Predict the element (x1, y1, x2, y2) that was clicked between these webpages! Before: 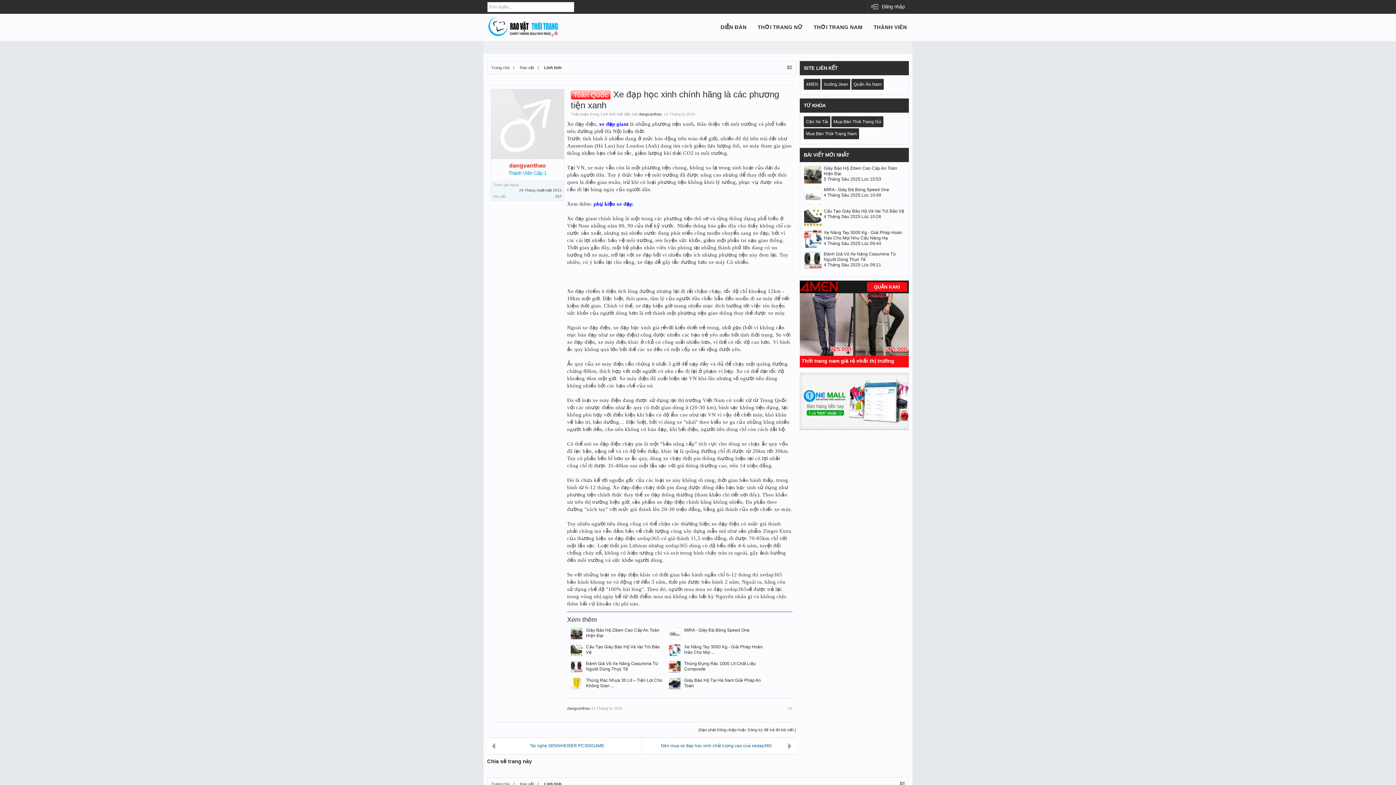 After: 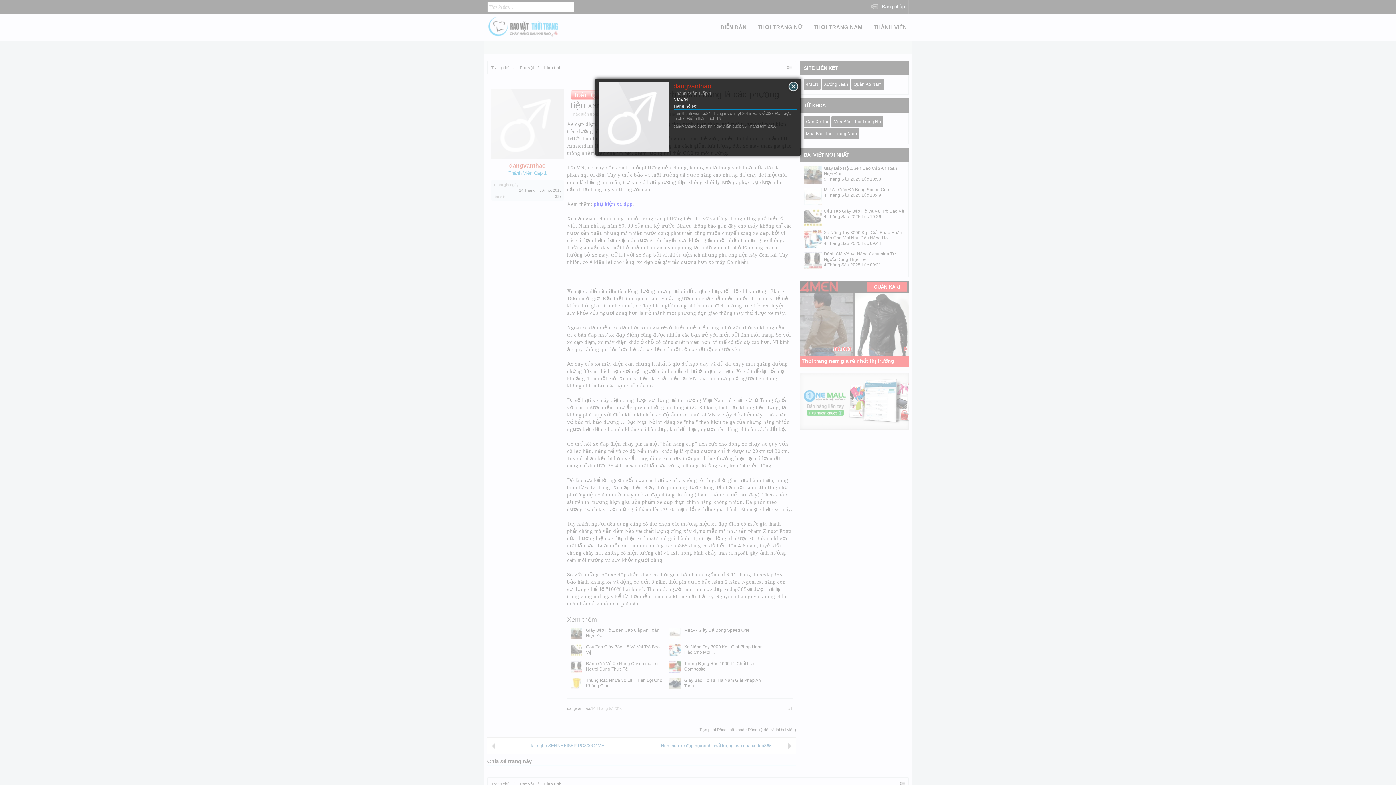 Action: label: dangvanthao bbox: (567, 706, 590, 710)